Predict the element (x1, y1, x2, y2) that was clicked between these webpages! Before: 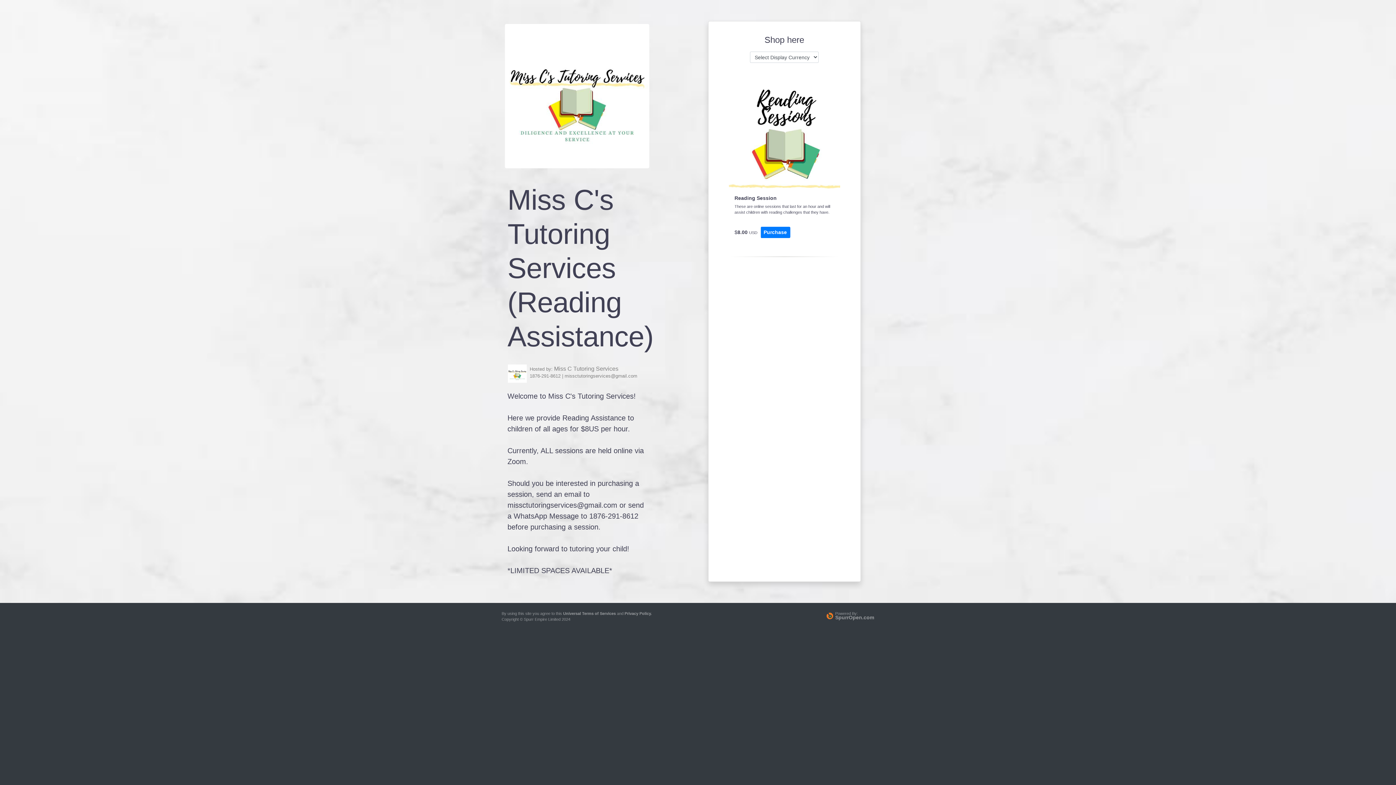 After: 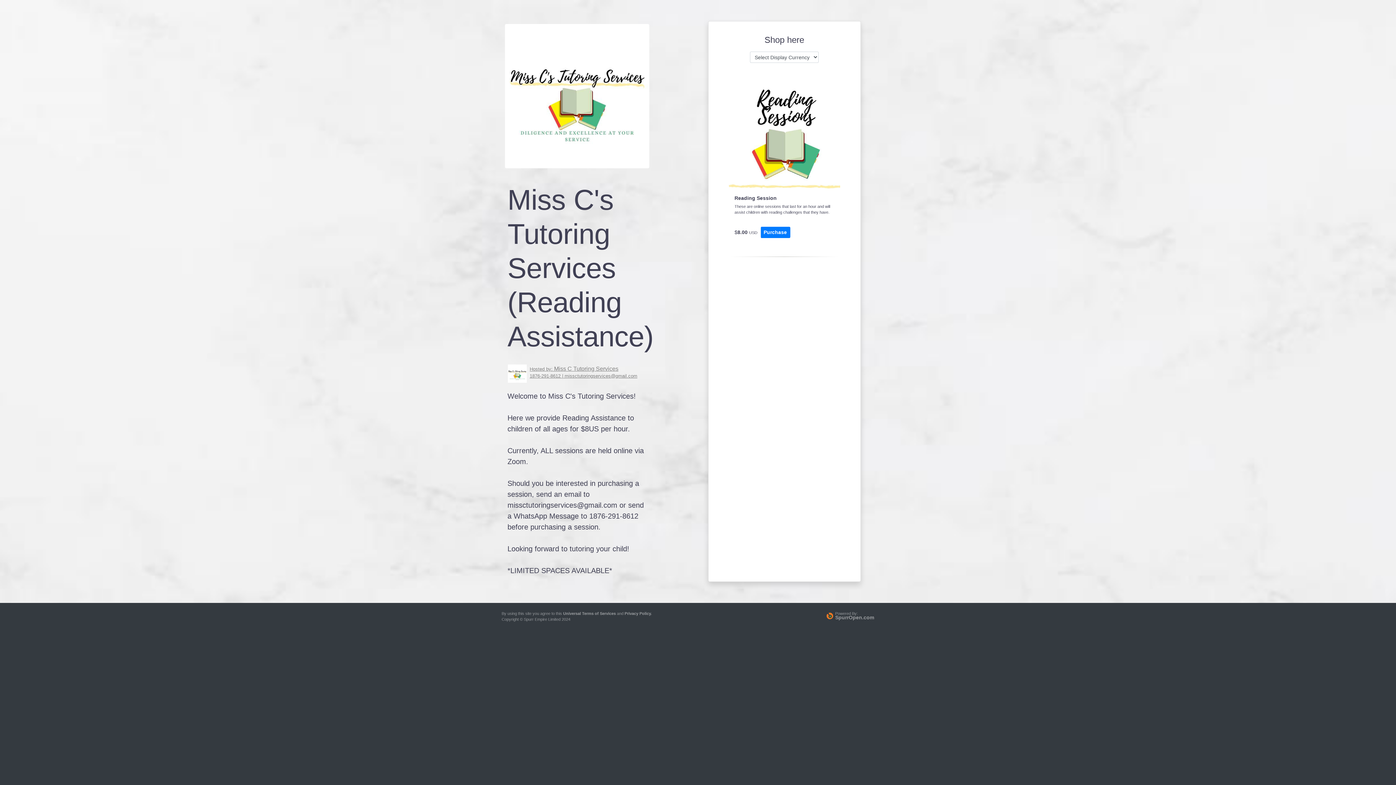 Action: bbox: (505, 362, 658, 385) label: Hosted by: Miss C Tutoring Services
1876-291-8612 | missctutoringservices@gmail.com